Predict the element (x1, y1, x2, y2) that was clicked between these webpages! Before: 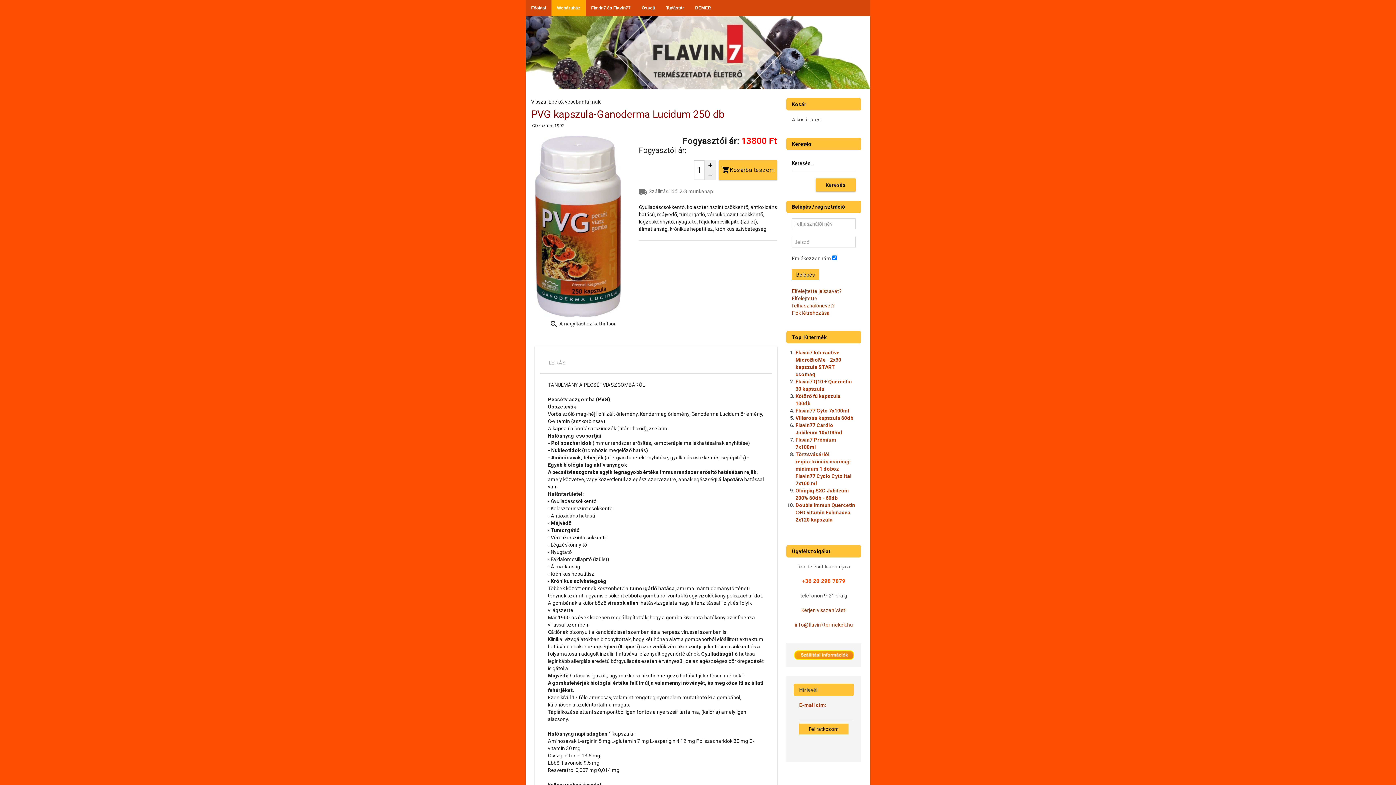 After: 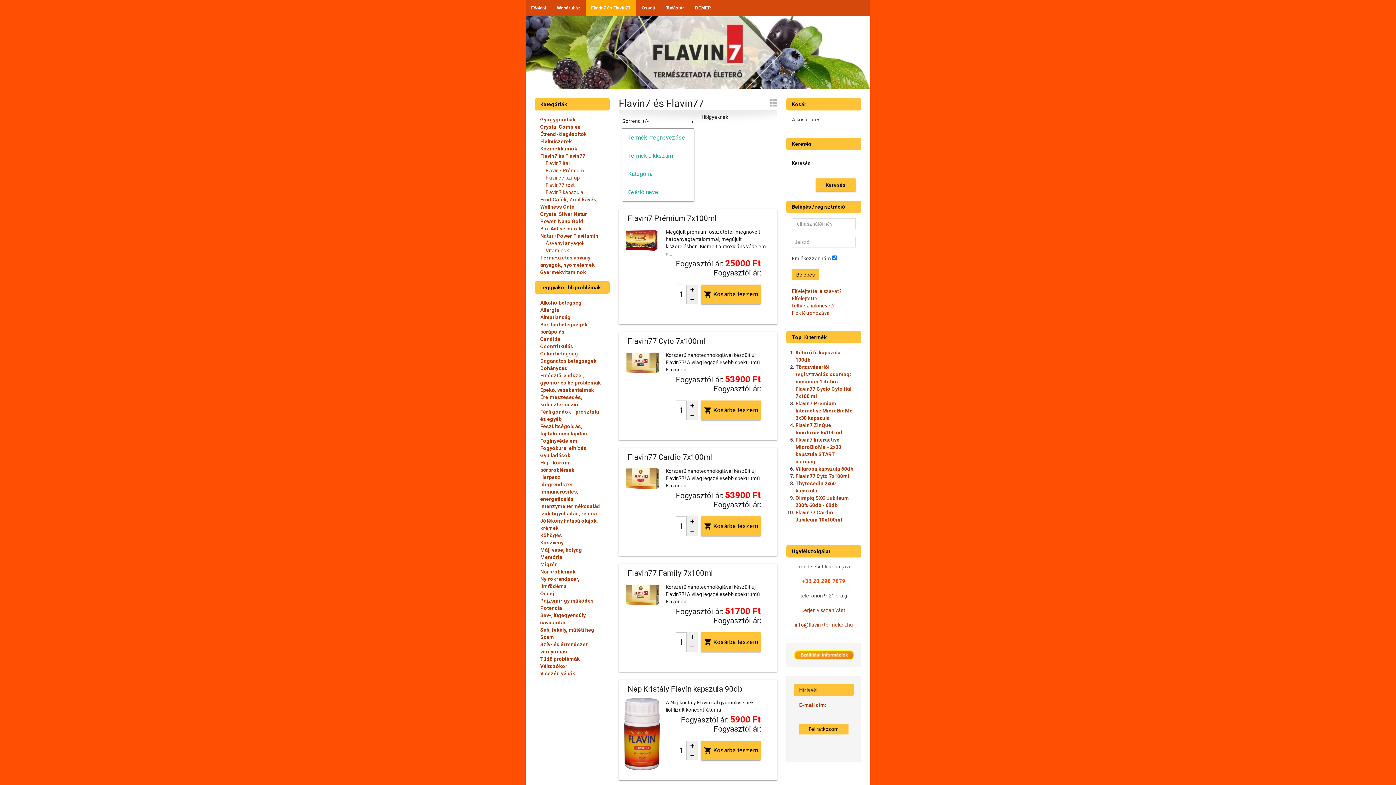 Action: bbox: (585, 0, 636, 16) label: Flavin7 és Flavin77